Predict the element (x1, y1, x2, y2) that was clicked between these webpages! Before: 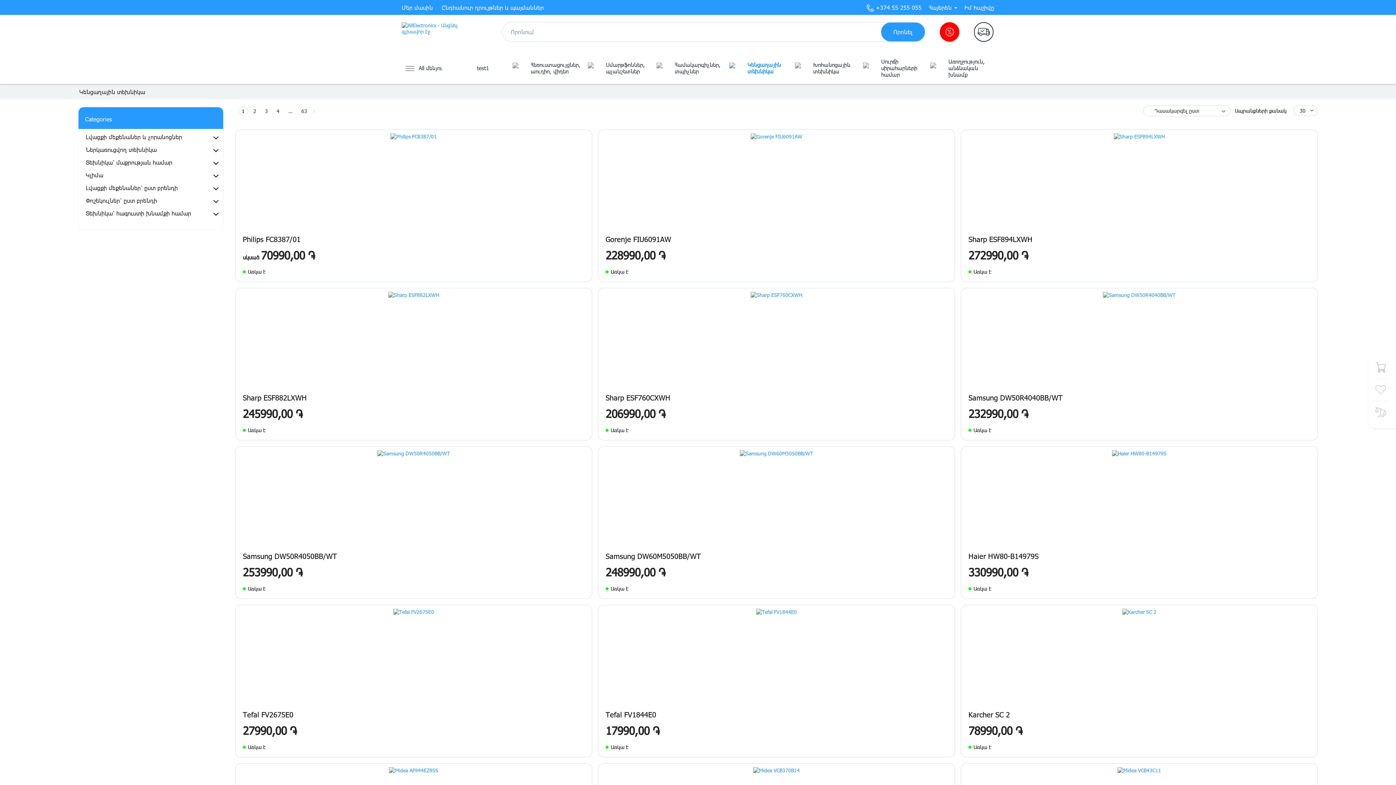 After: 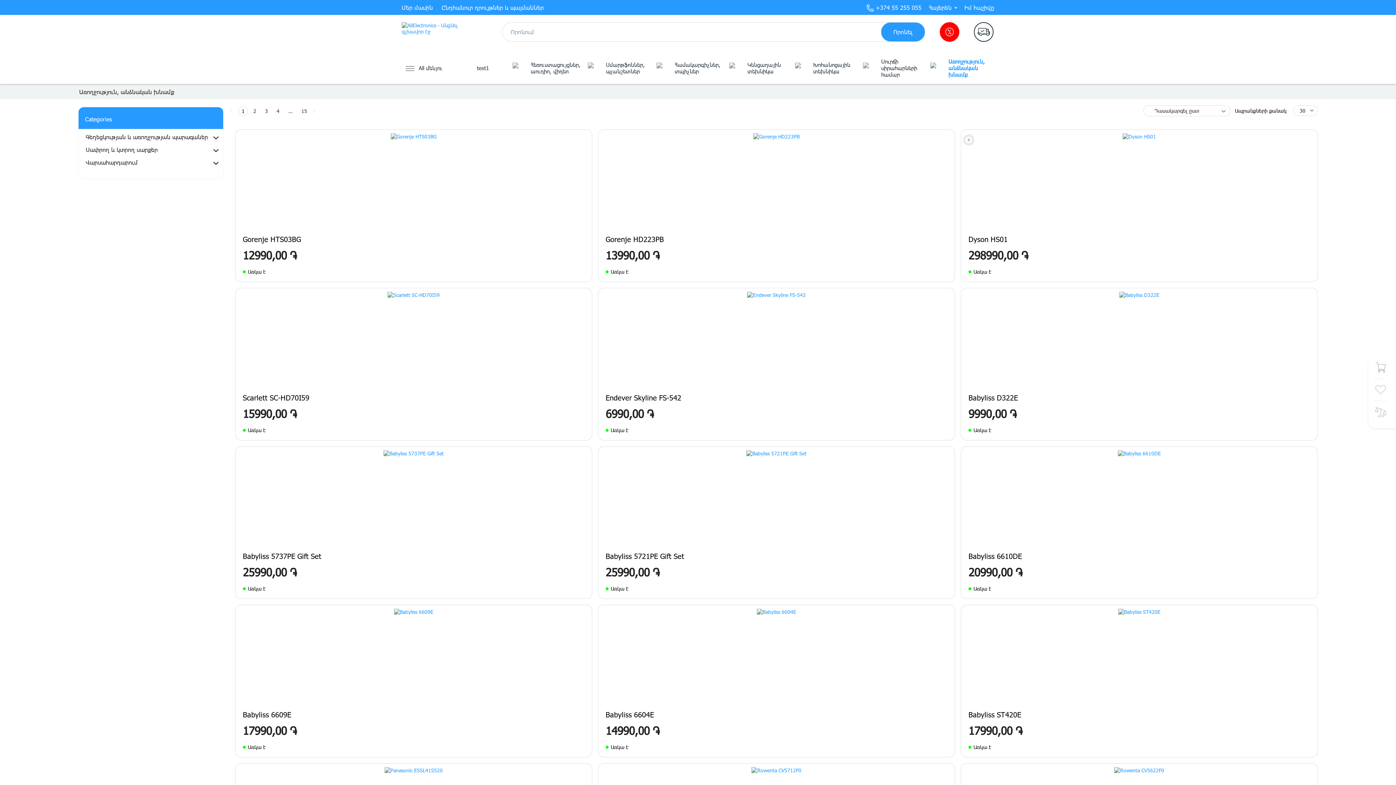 Action: label: Առողջություն, անձնական խնամք bbox: (926, 56, 994, 79)